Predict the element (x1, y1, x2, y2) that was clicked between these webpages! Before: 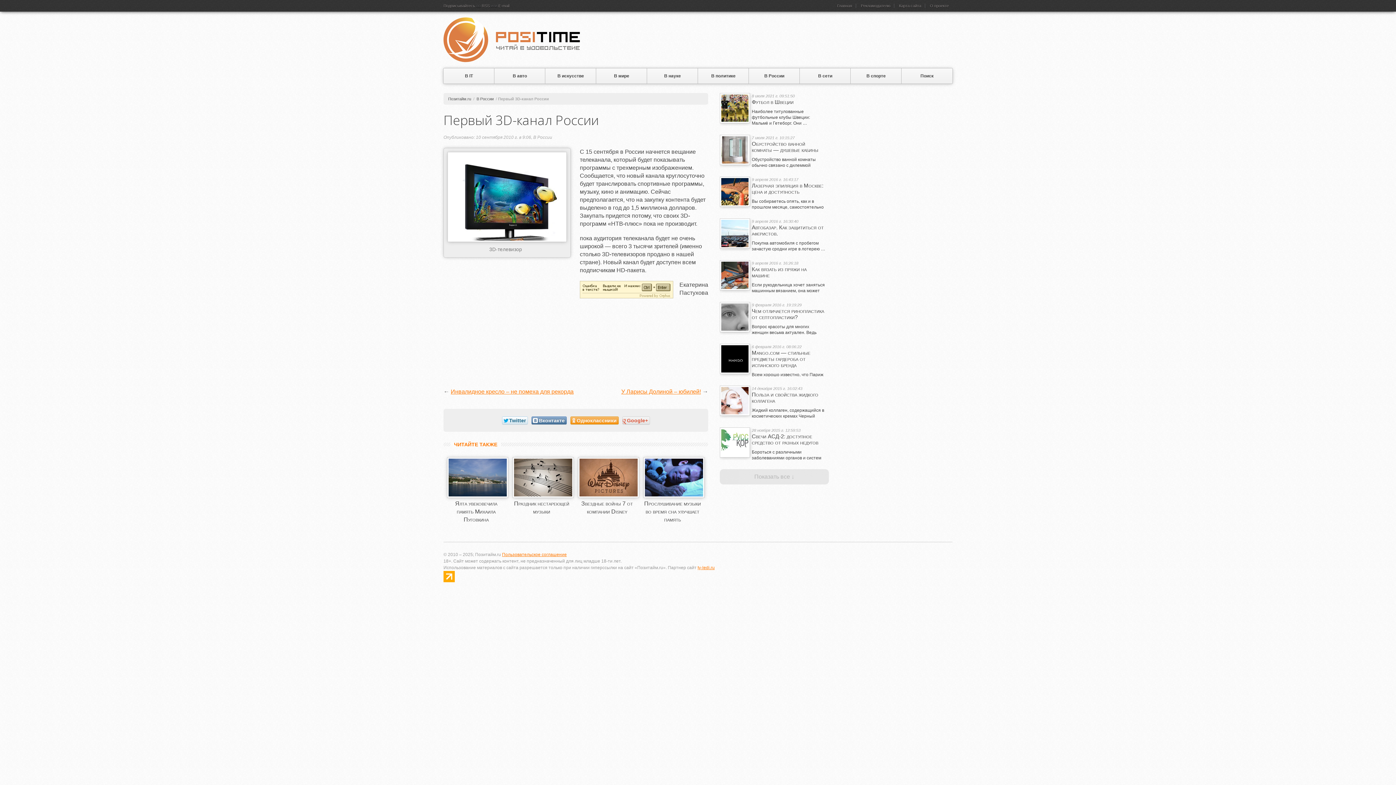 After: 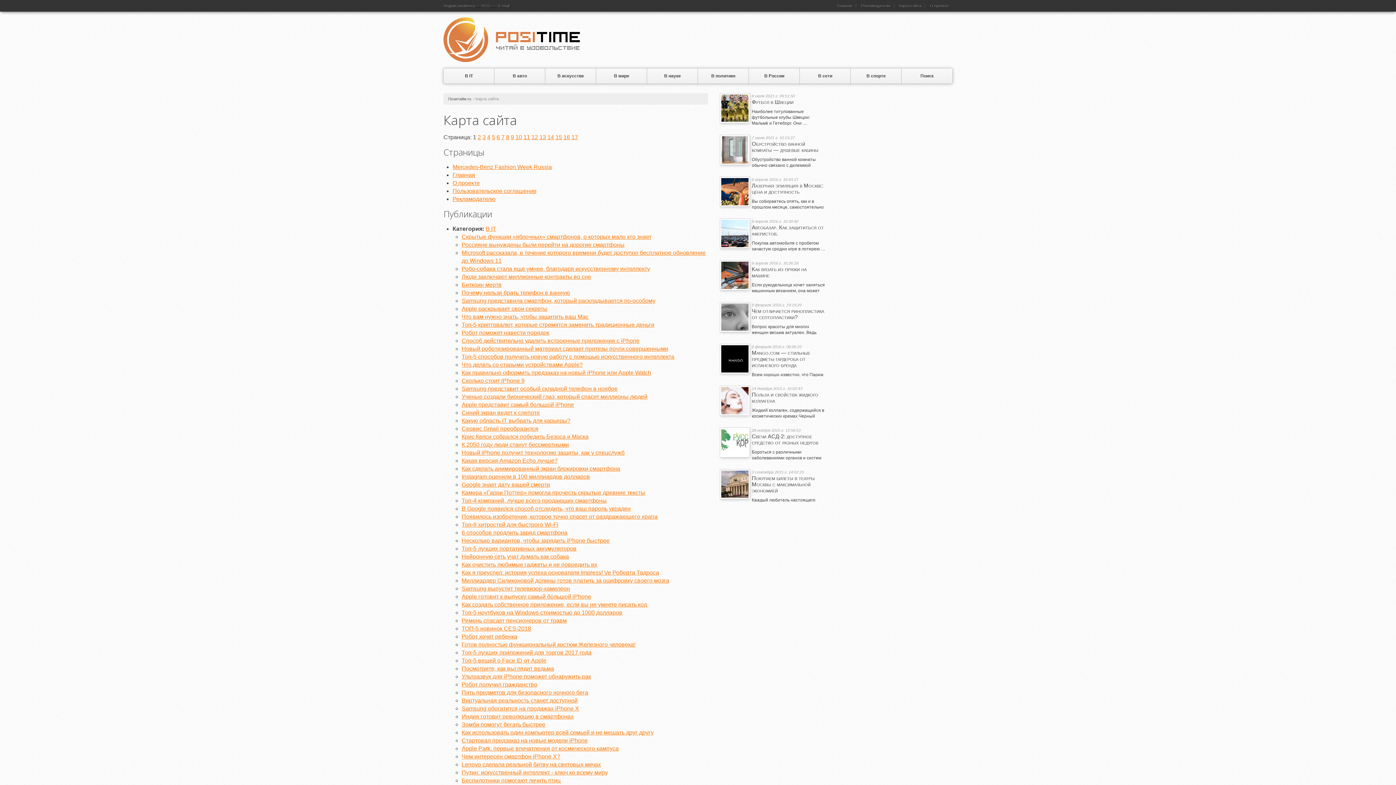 Action: label: Карта сайта bbox: (895, 3, 925, 8)